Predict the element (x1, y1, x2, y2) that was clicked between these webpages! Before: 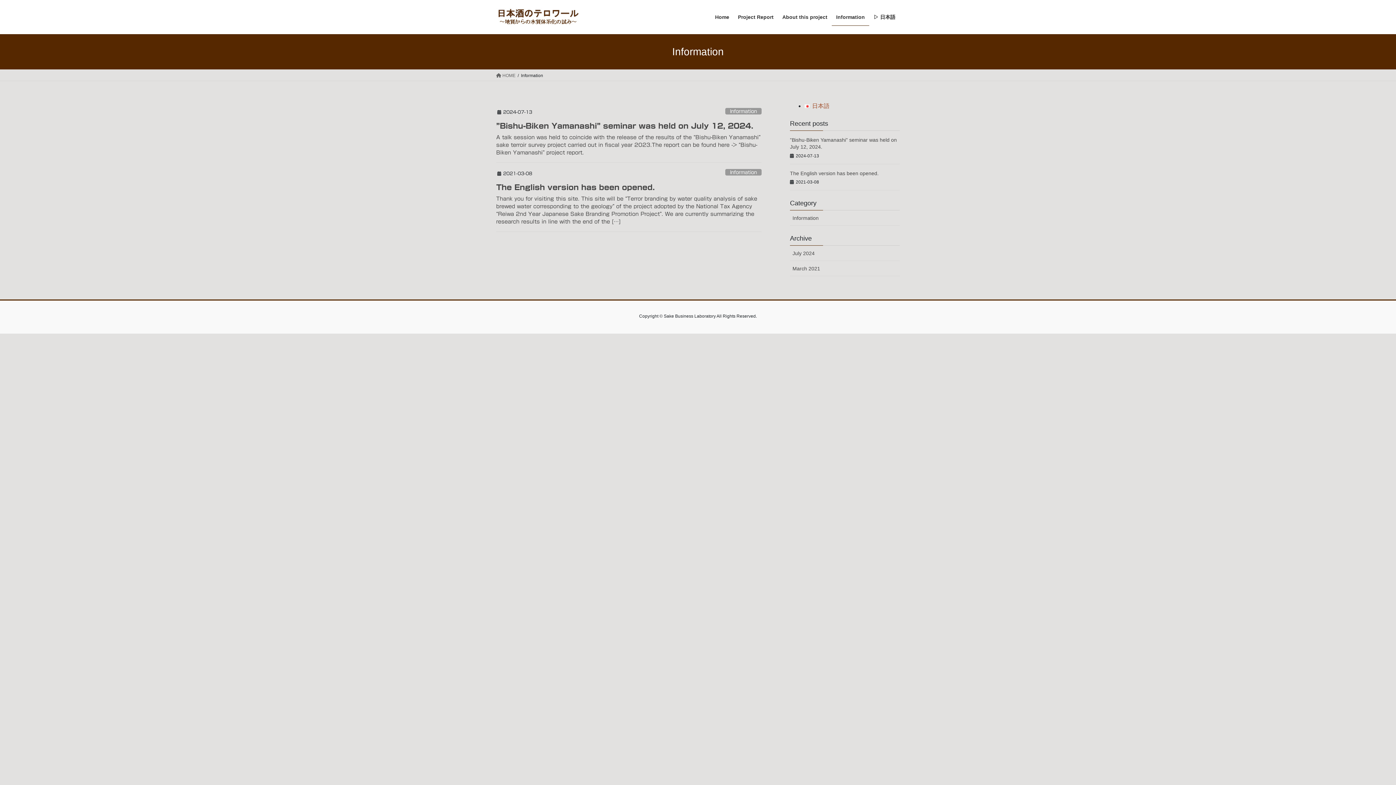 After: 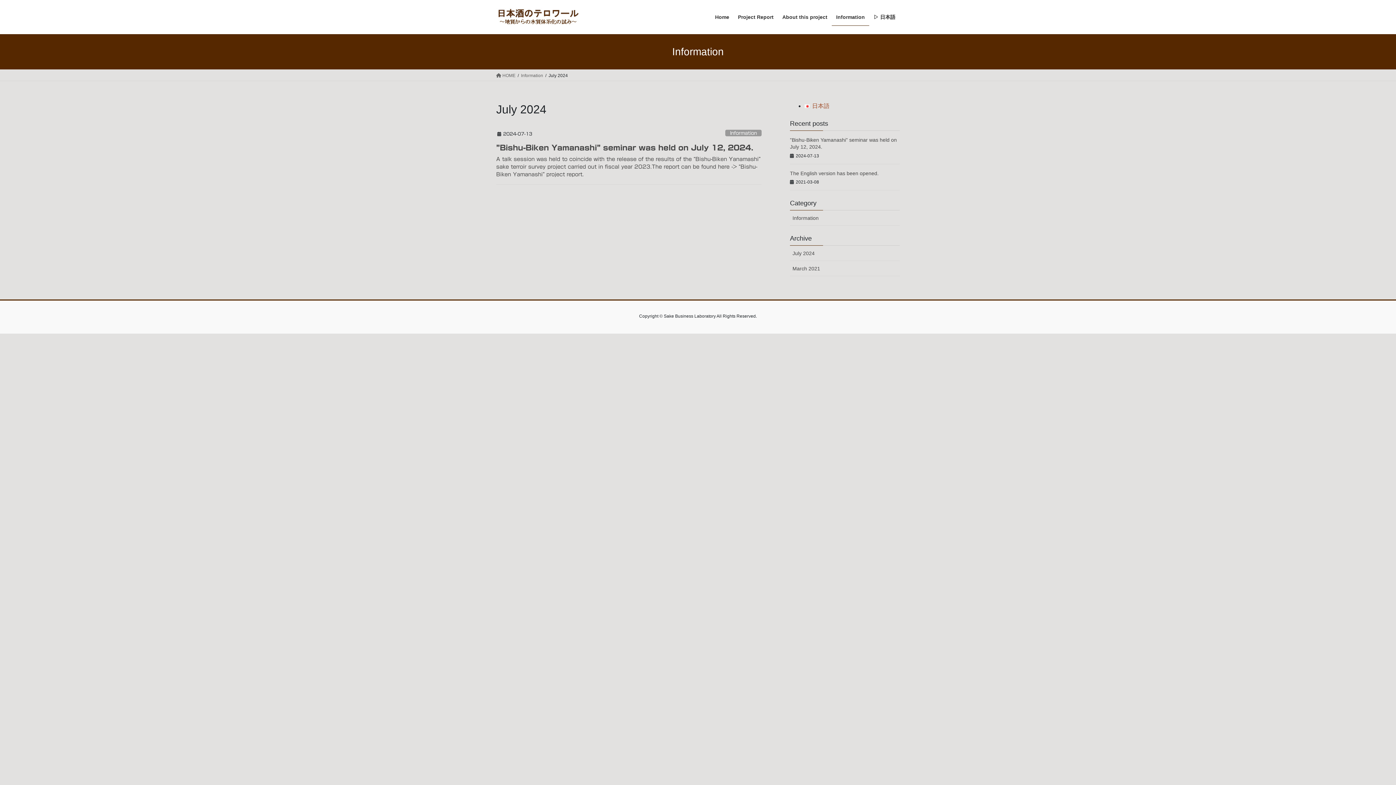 Action: label: July 2024 bbox: (790, 245, 900, 261)